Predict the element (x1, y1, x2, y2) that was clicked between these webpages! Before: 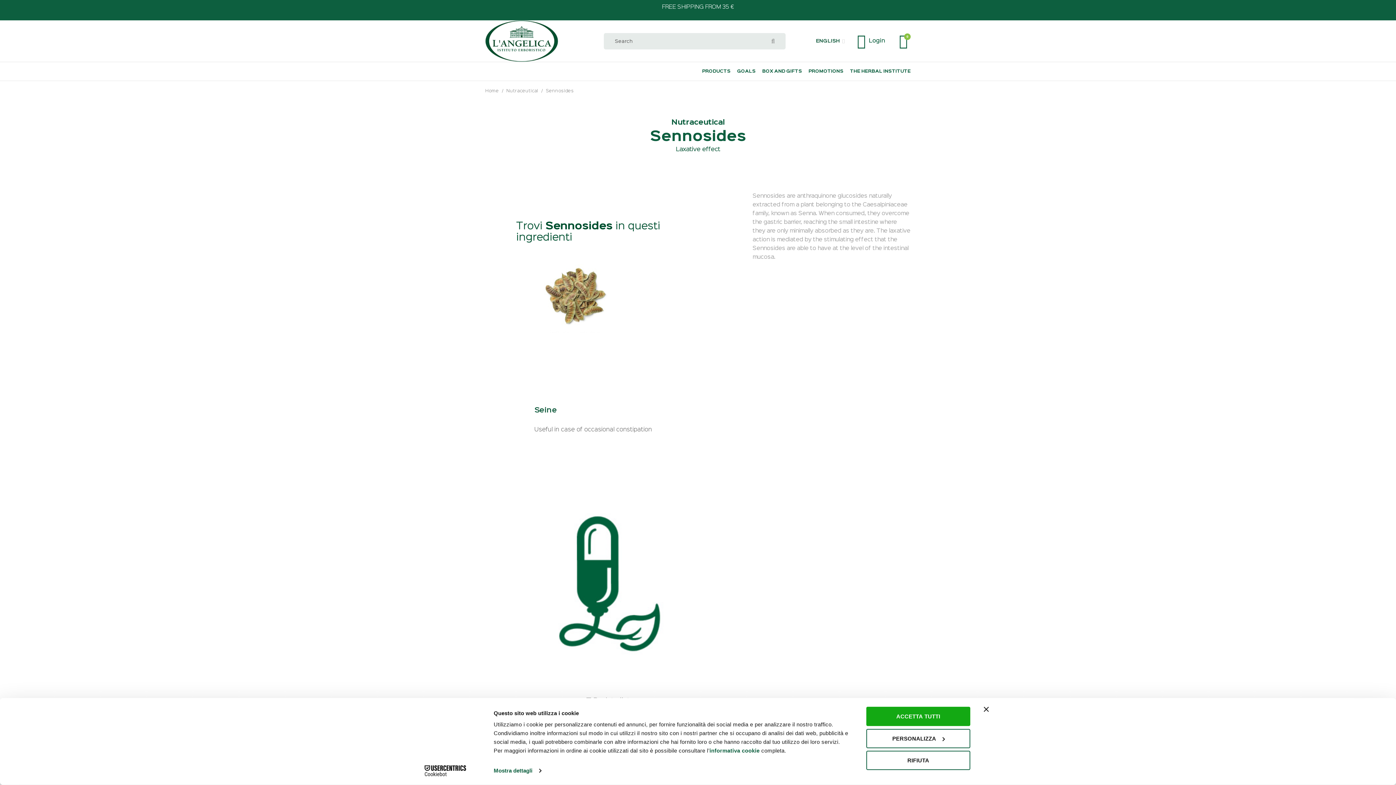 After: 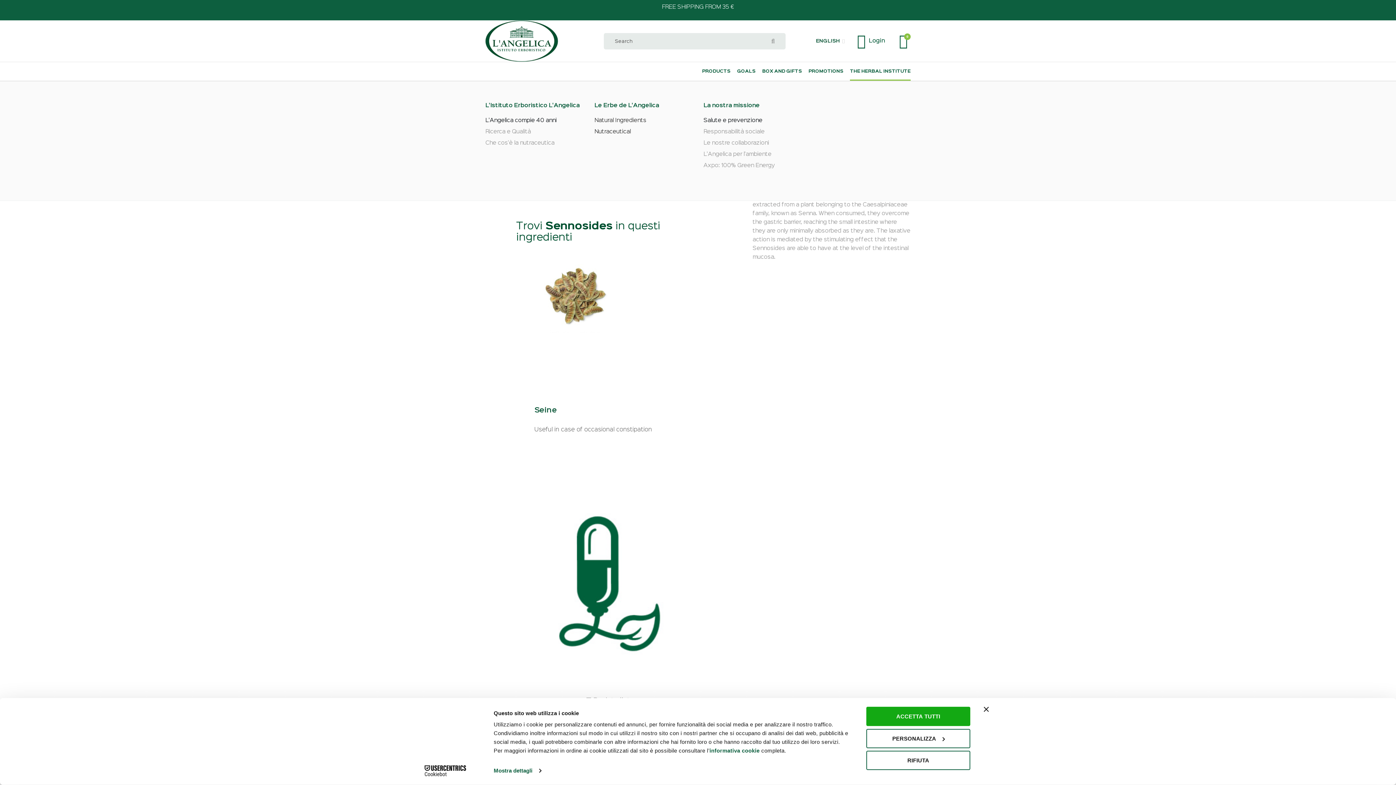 Action: bbox: (850, 62, 910, 80) label: THE HERBAL INSTITUTE